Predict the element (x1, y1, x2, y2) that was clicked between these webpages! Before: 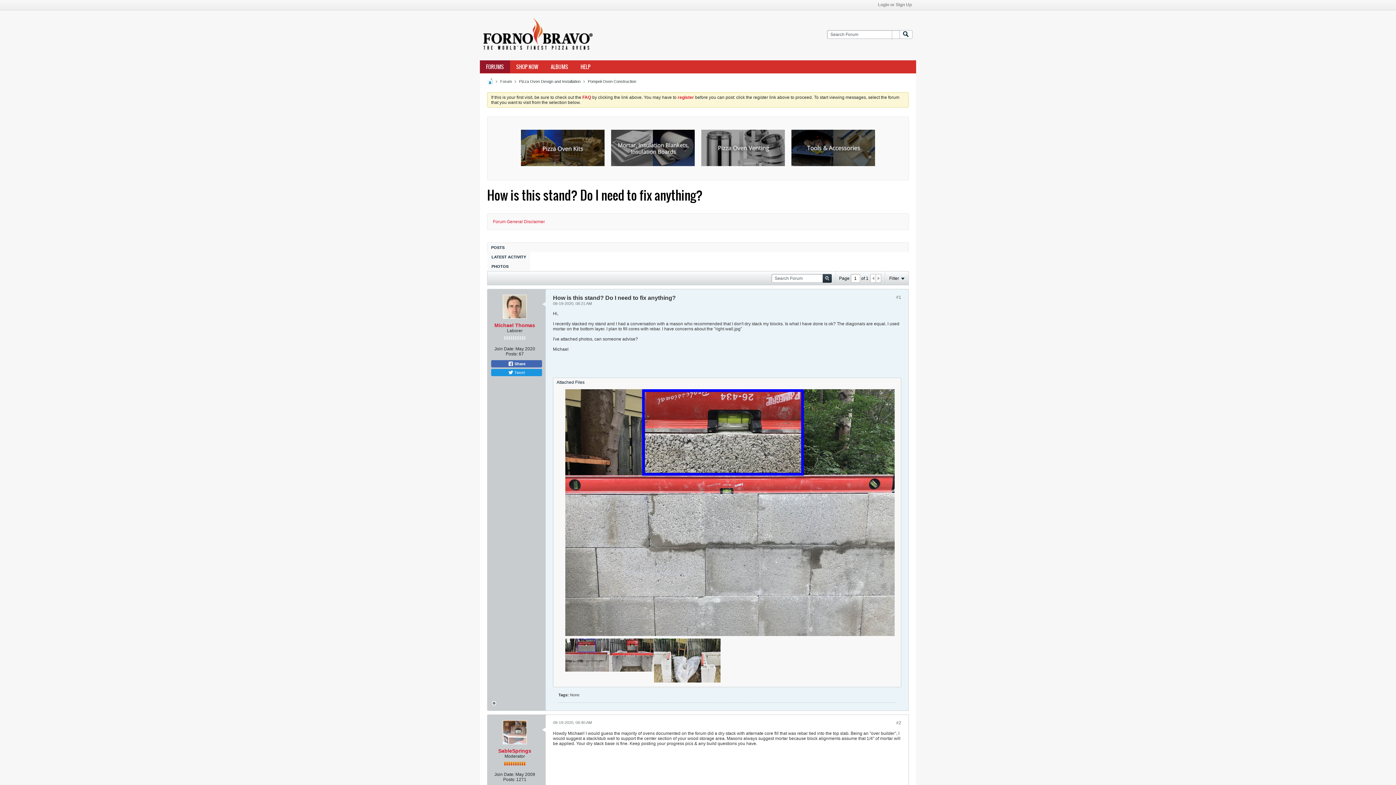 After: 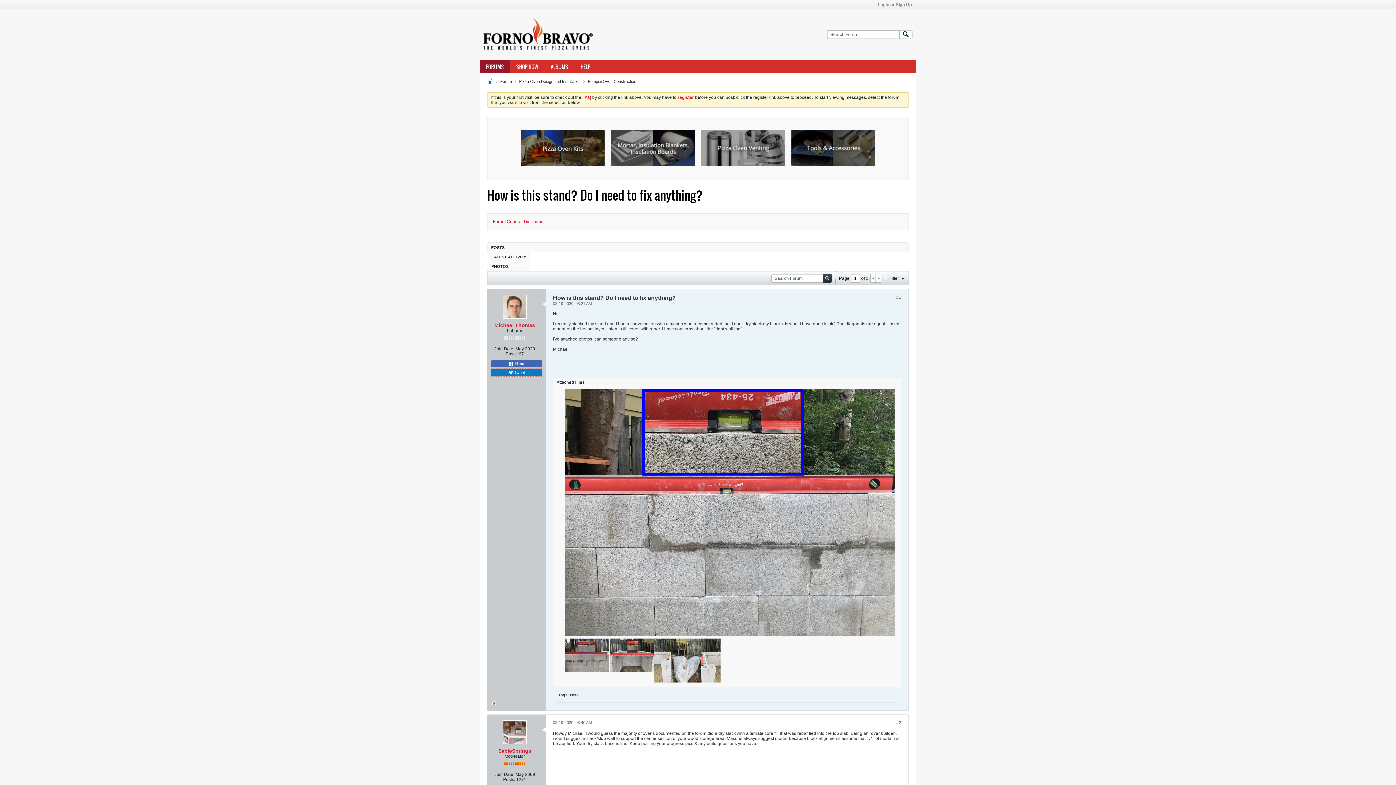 Action: label:  Tweet bbox: (491, 369, 542, 376)